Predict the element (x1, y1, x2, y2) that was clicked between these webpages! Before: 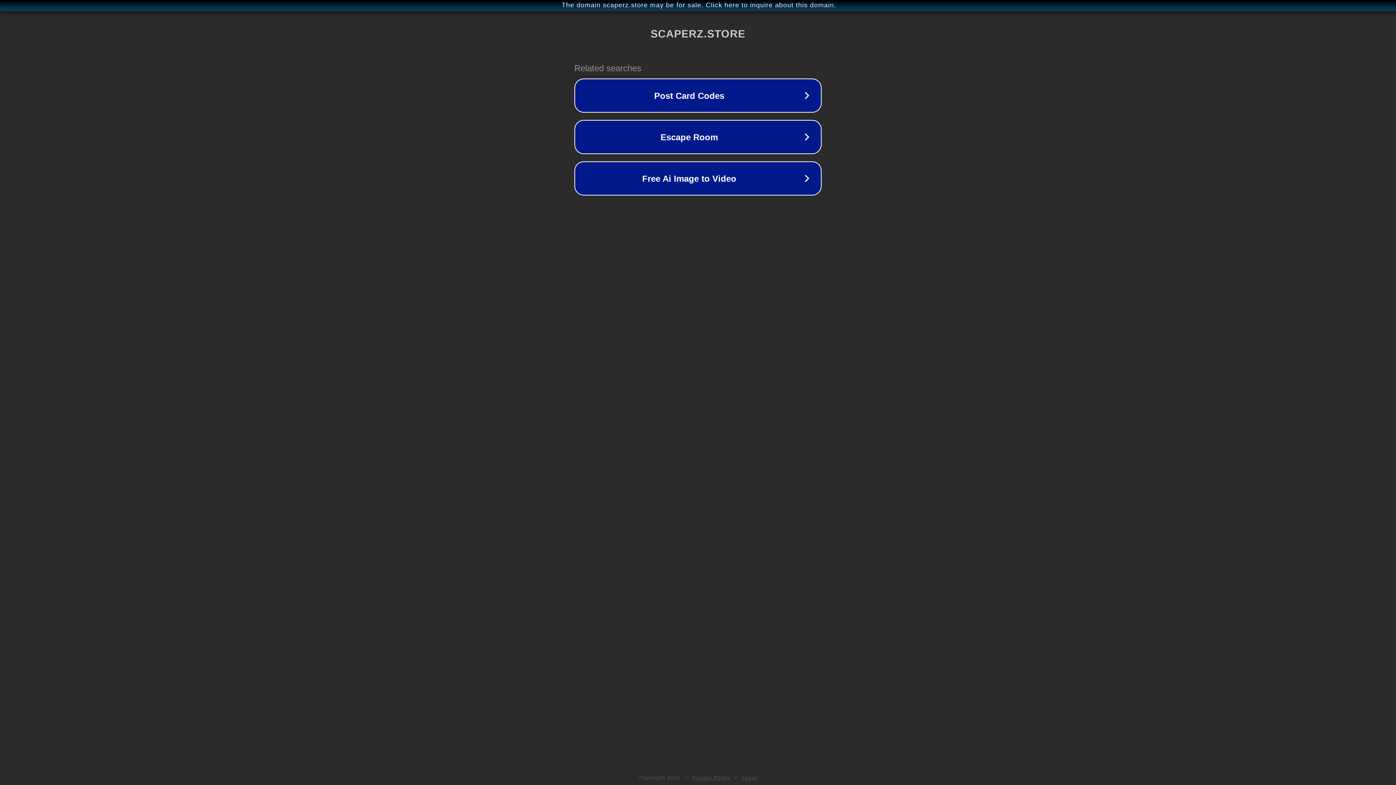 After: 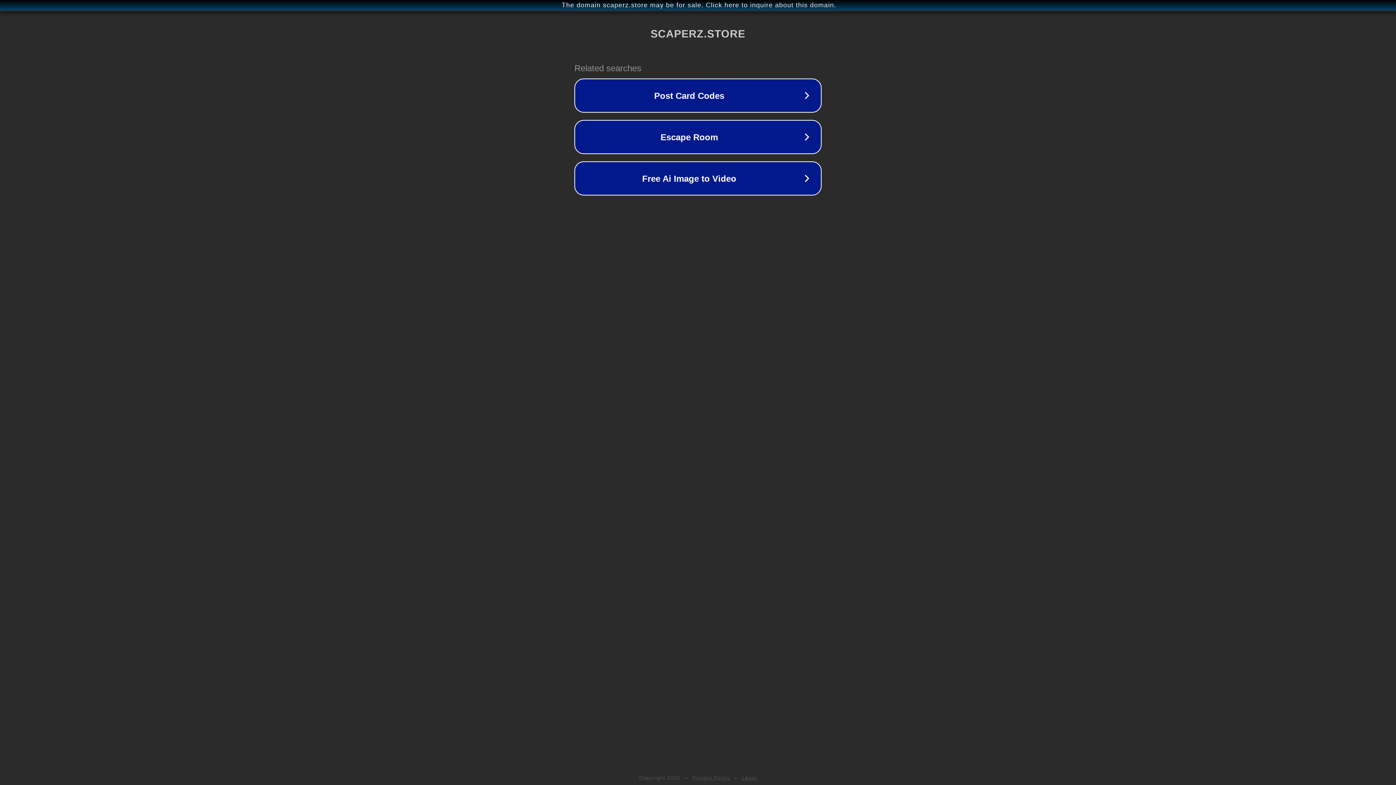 Action: label: Privacy Policy bbox: (692, 775, 730, 781)